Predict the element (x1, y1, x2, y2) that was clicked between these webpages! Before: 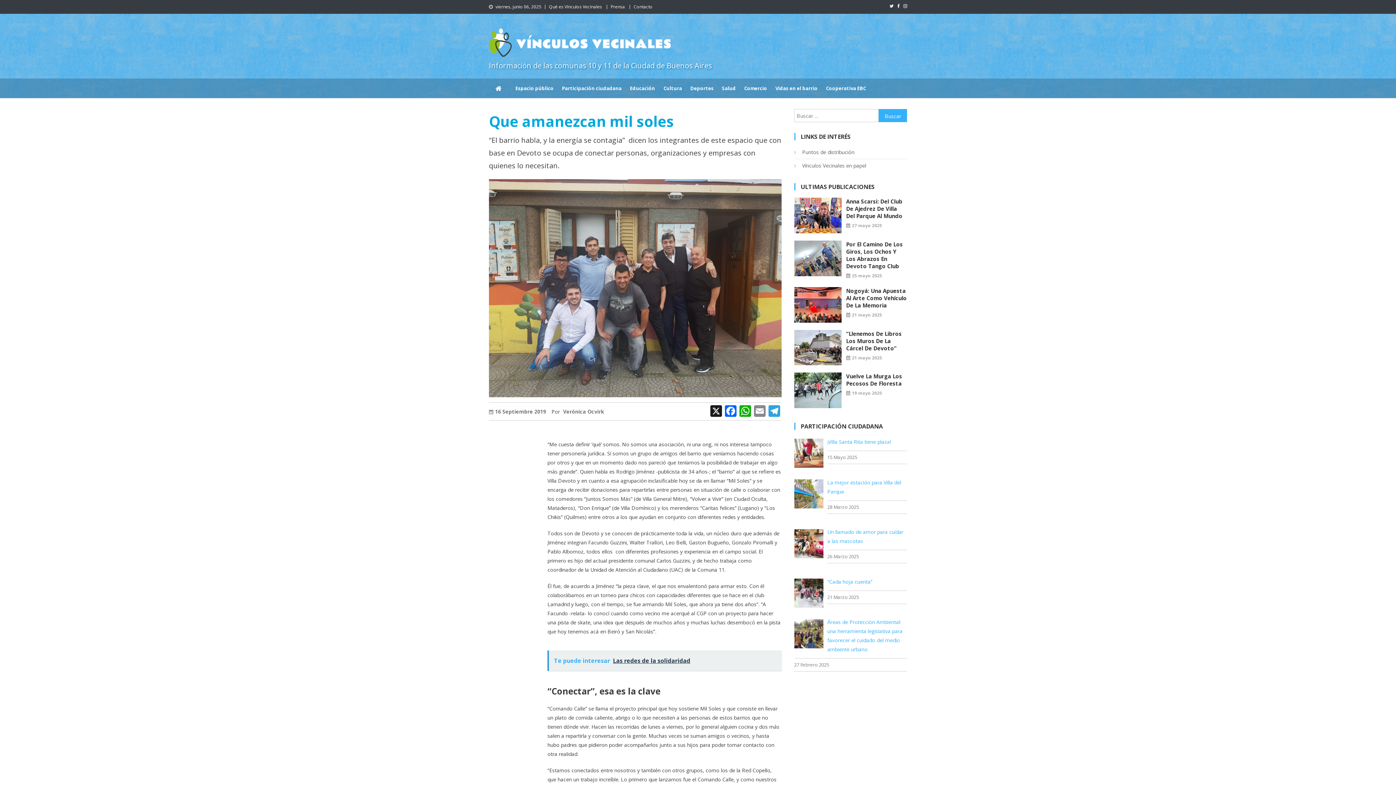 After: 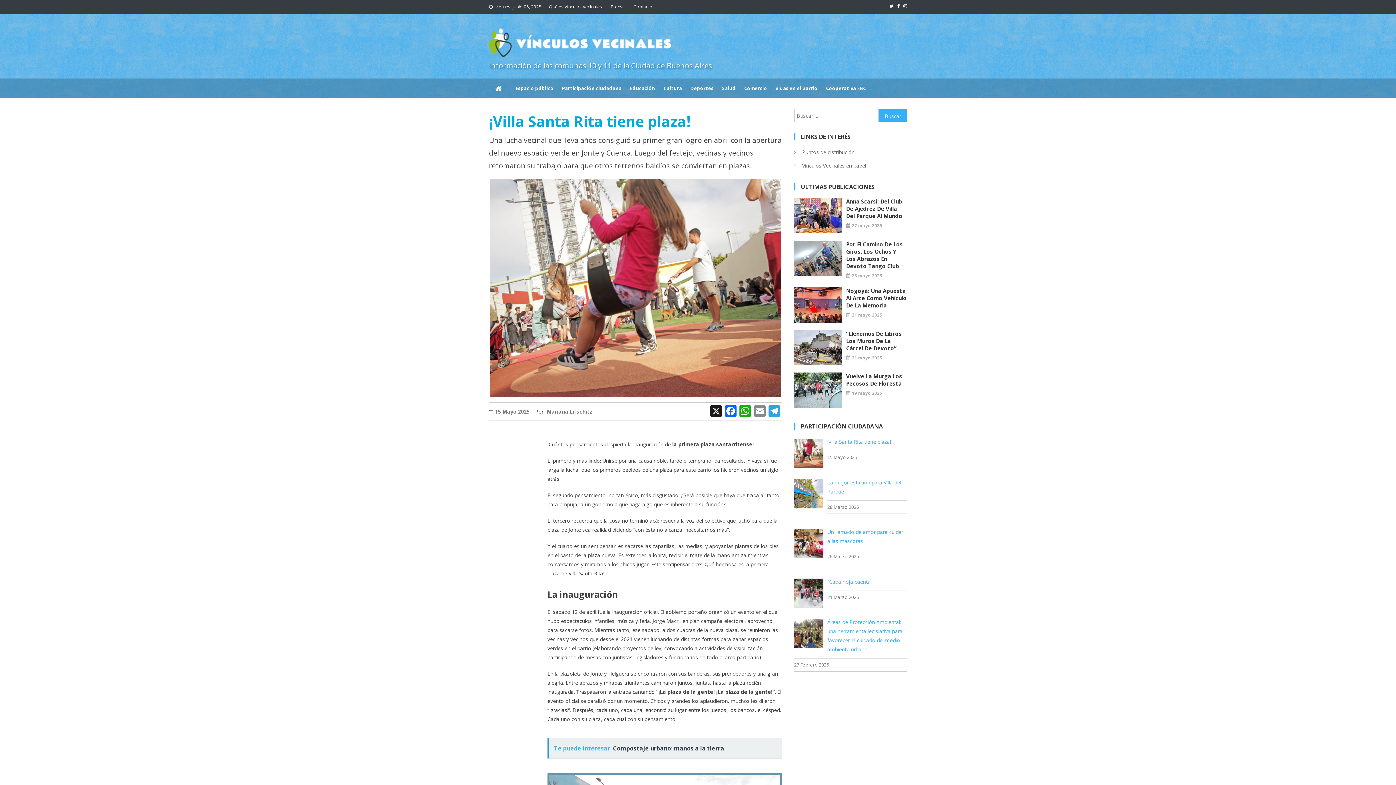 Action: label: ¡Villa Santa Rita tiene plaza! bbox: (827, 438, 891, 445)